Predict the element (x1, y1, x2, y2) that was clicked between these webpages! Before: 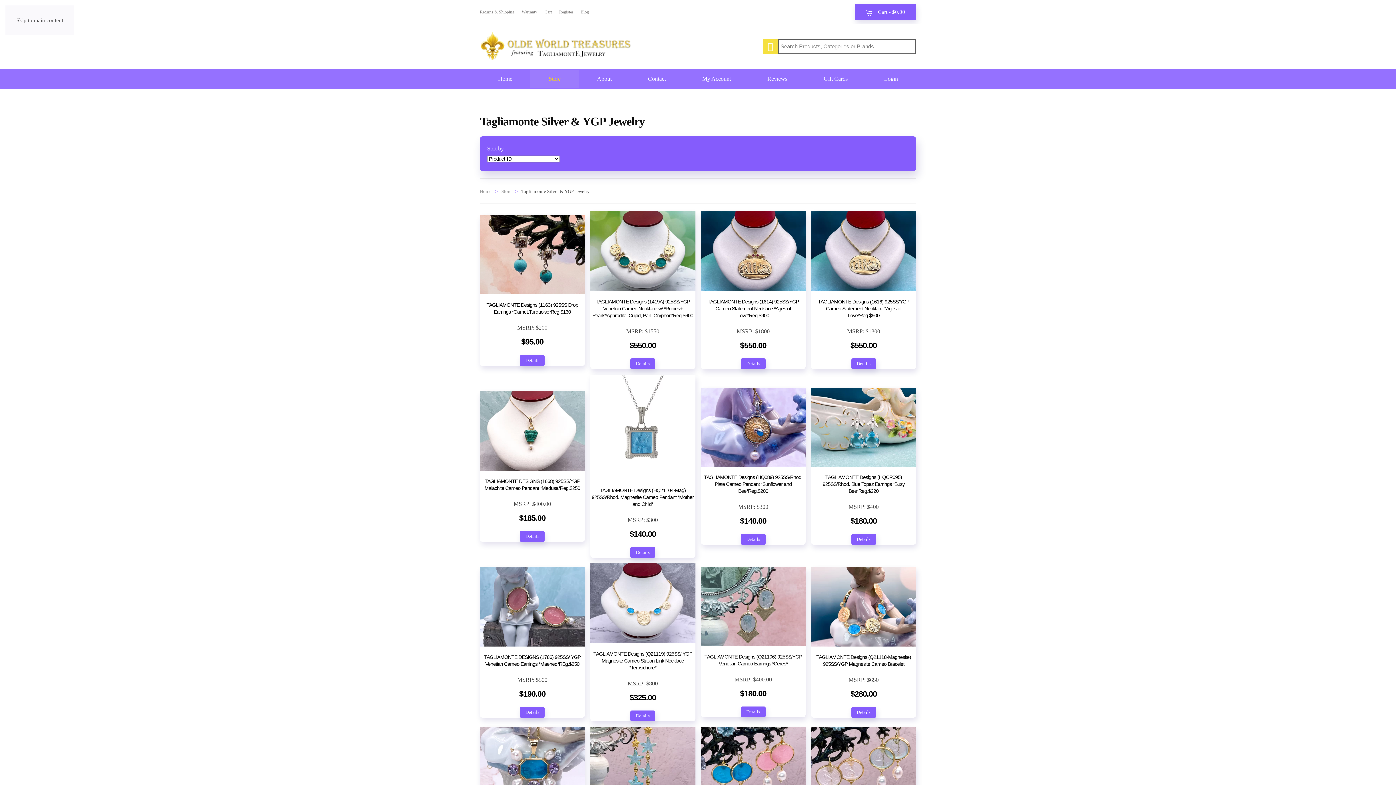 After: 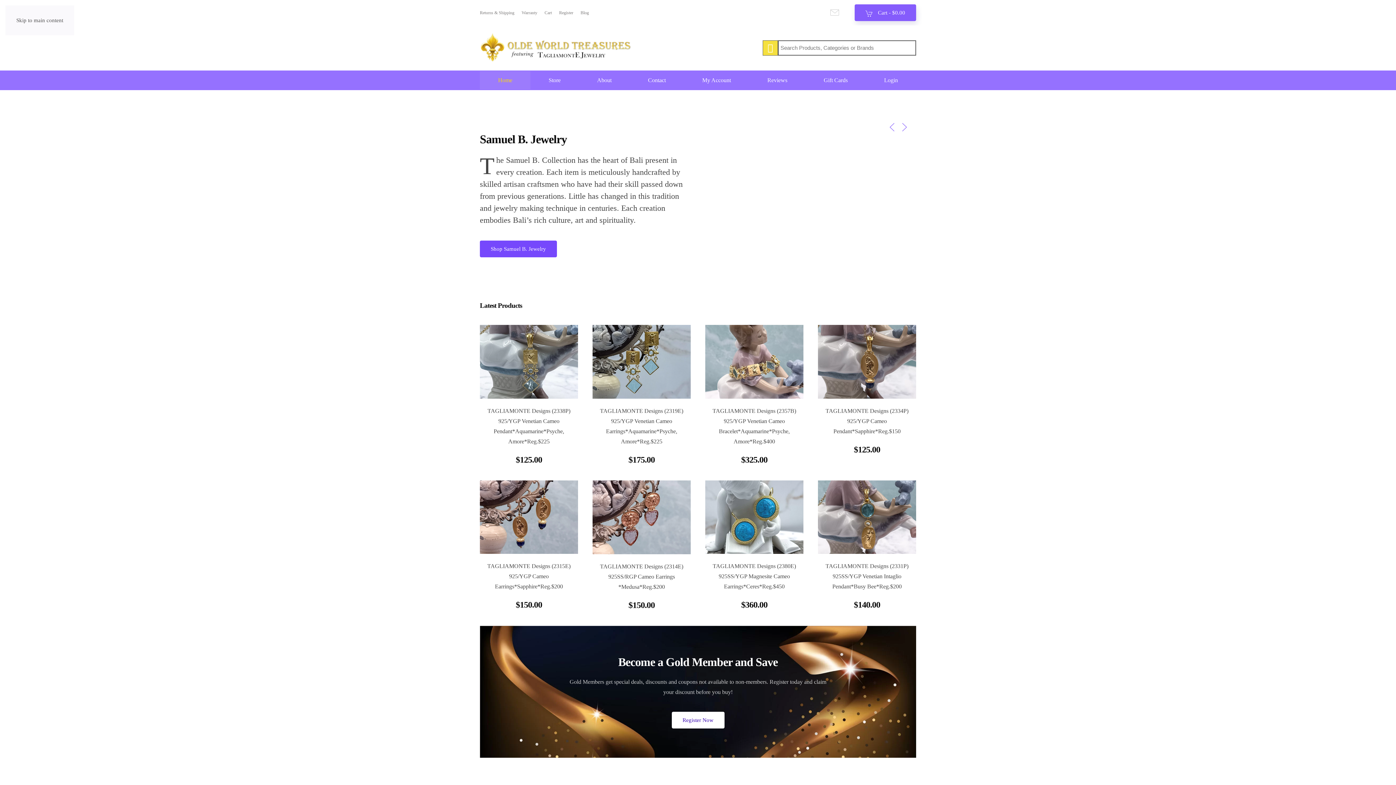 Action: label: Home bbox: (480, 188, 491, 194)